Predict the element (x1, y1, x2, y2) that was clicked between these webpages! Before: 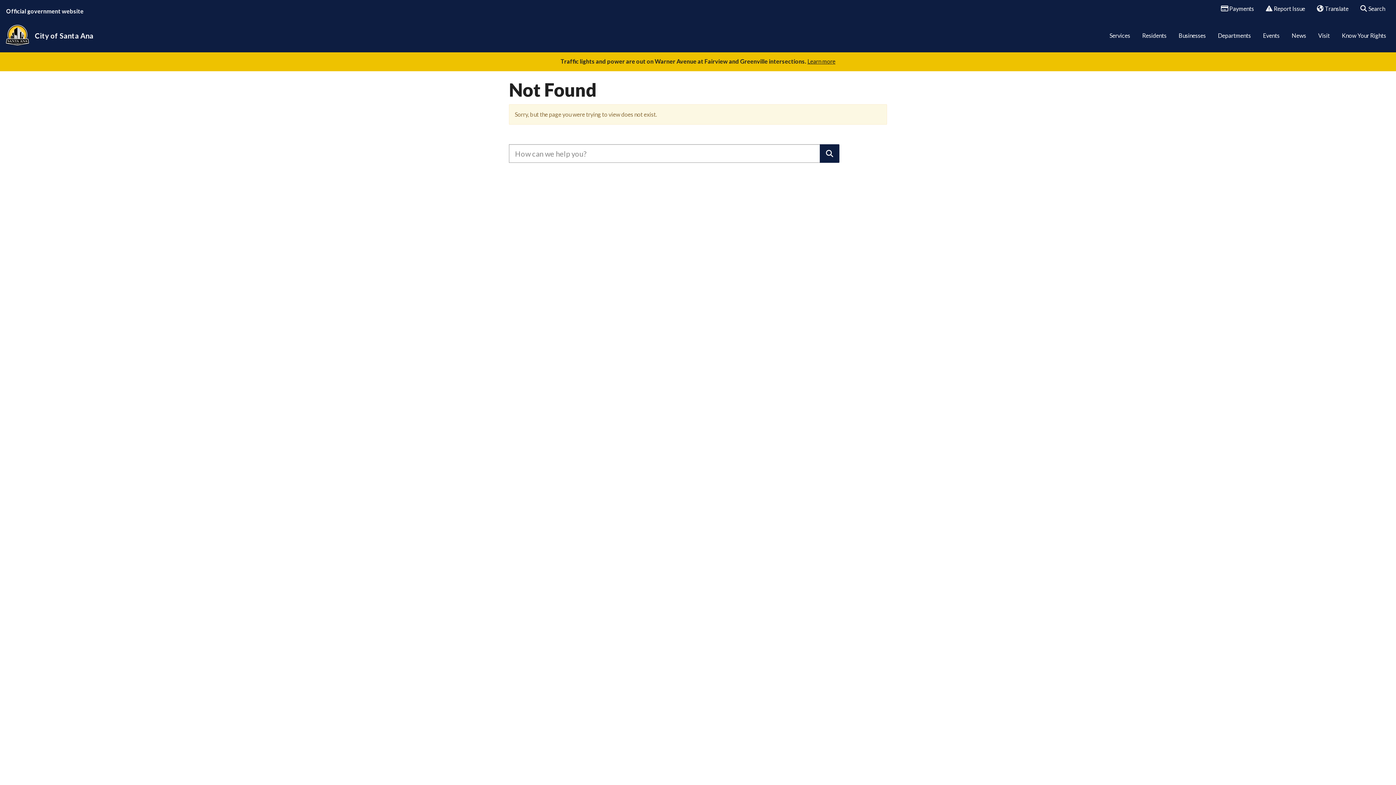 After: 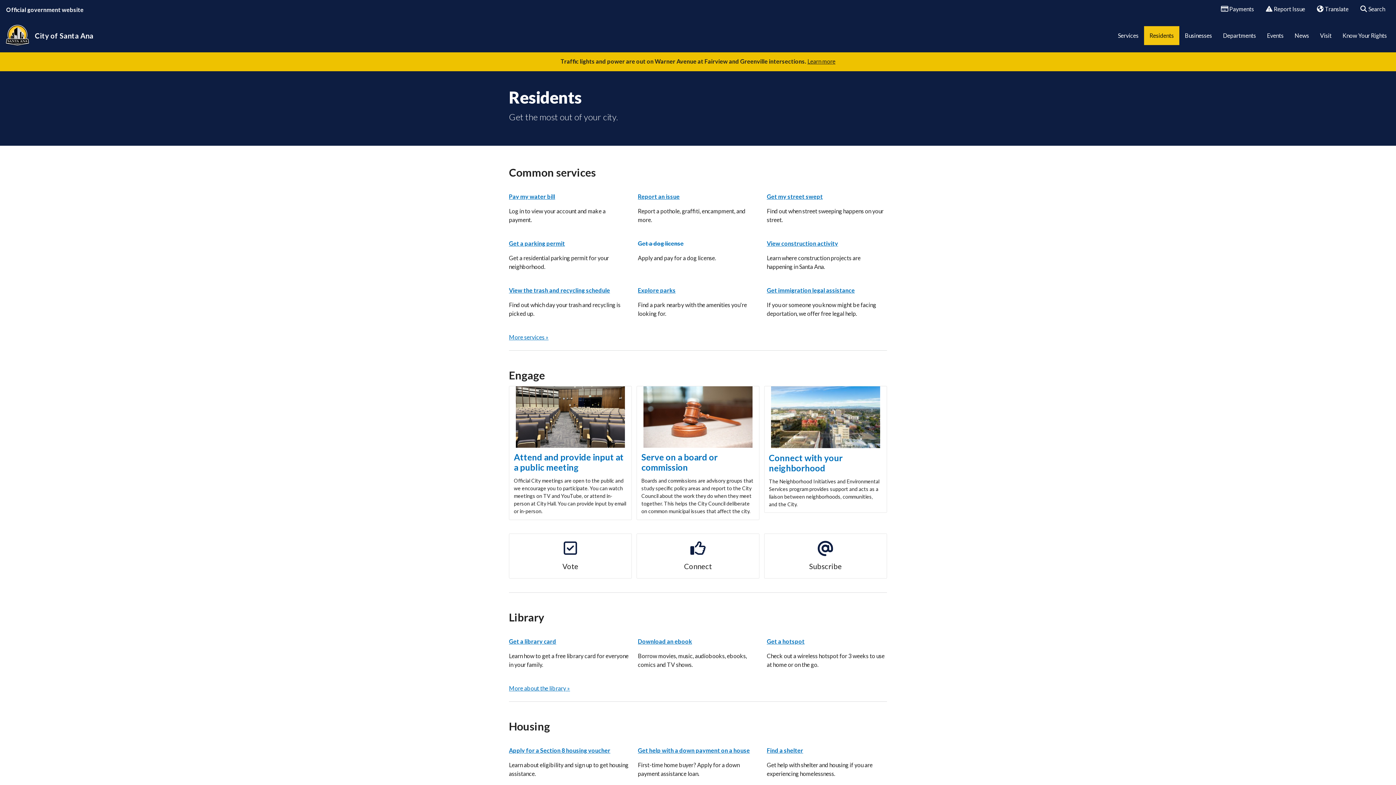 Action: label: Residents bbox: (1137, 26, 1172, 45)